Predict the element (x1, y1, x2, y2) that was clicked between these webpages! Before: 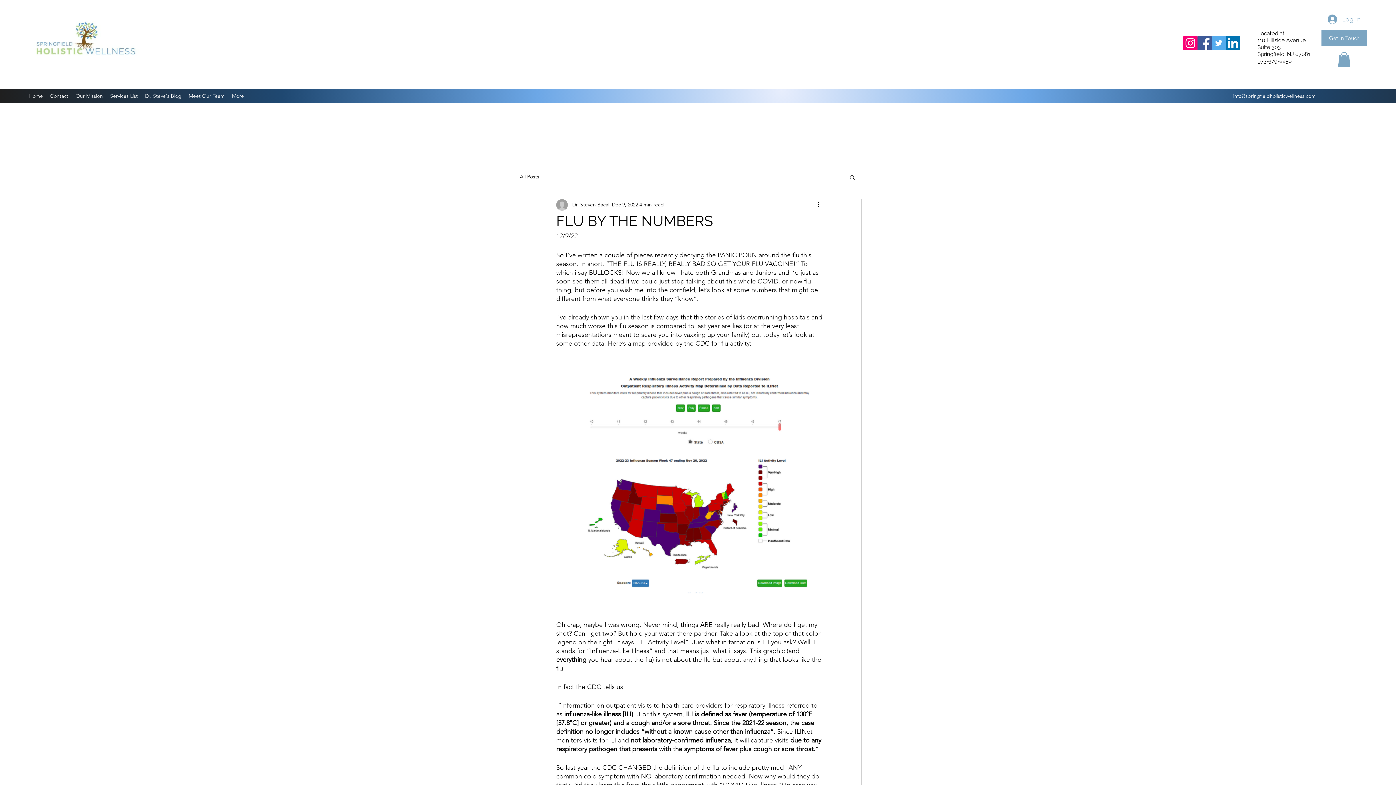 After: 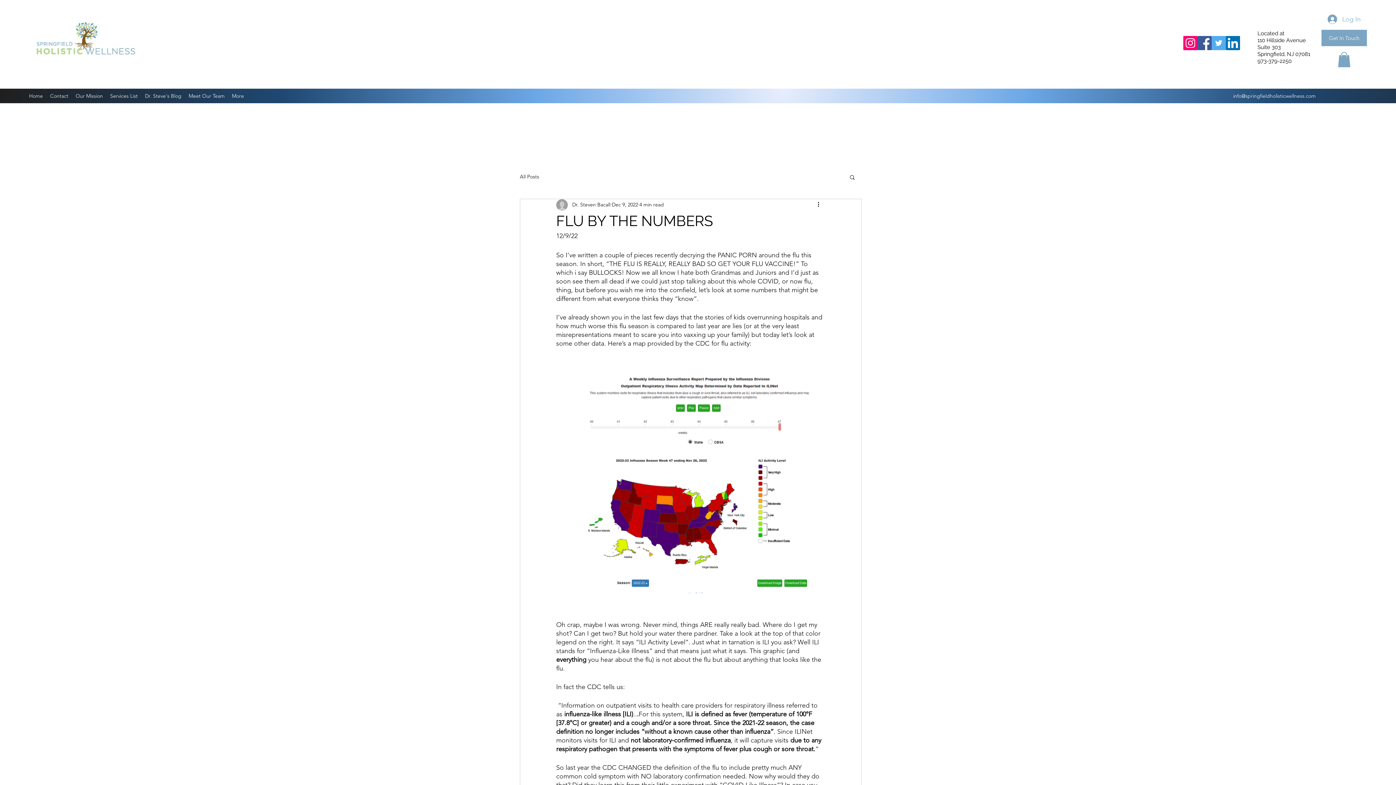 Action: bbox: (1338, 52, 1350, 67)